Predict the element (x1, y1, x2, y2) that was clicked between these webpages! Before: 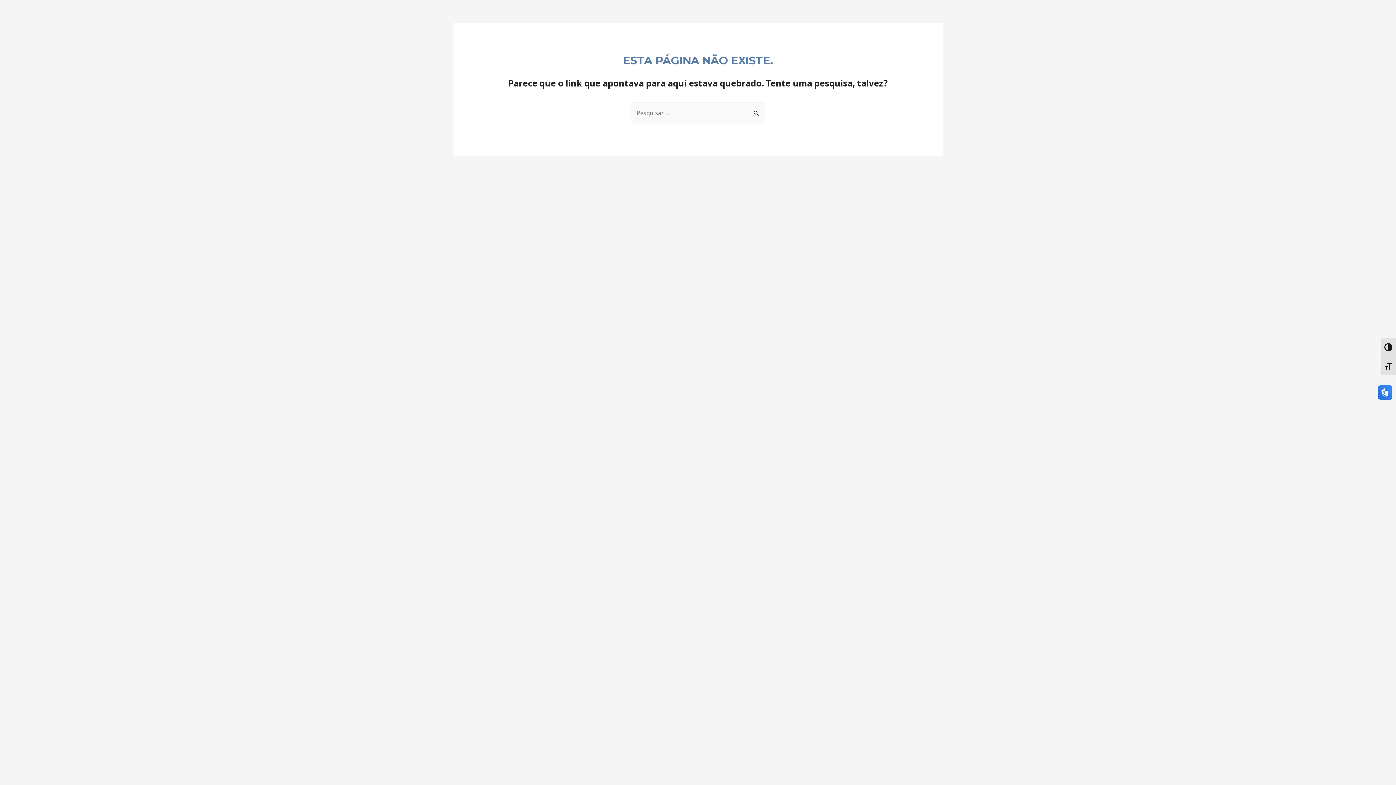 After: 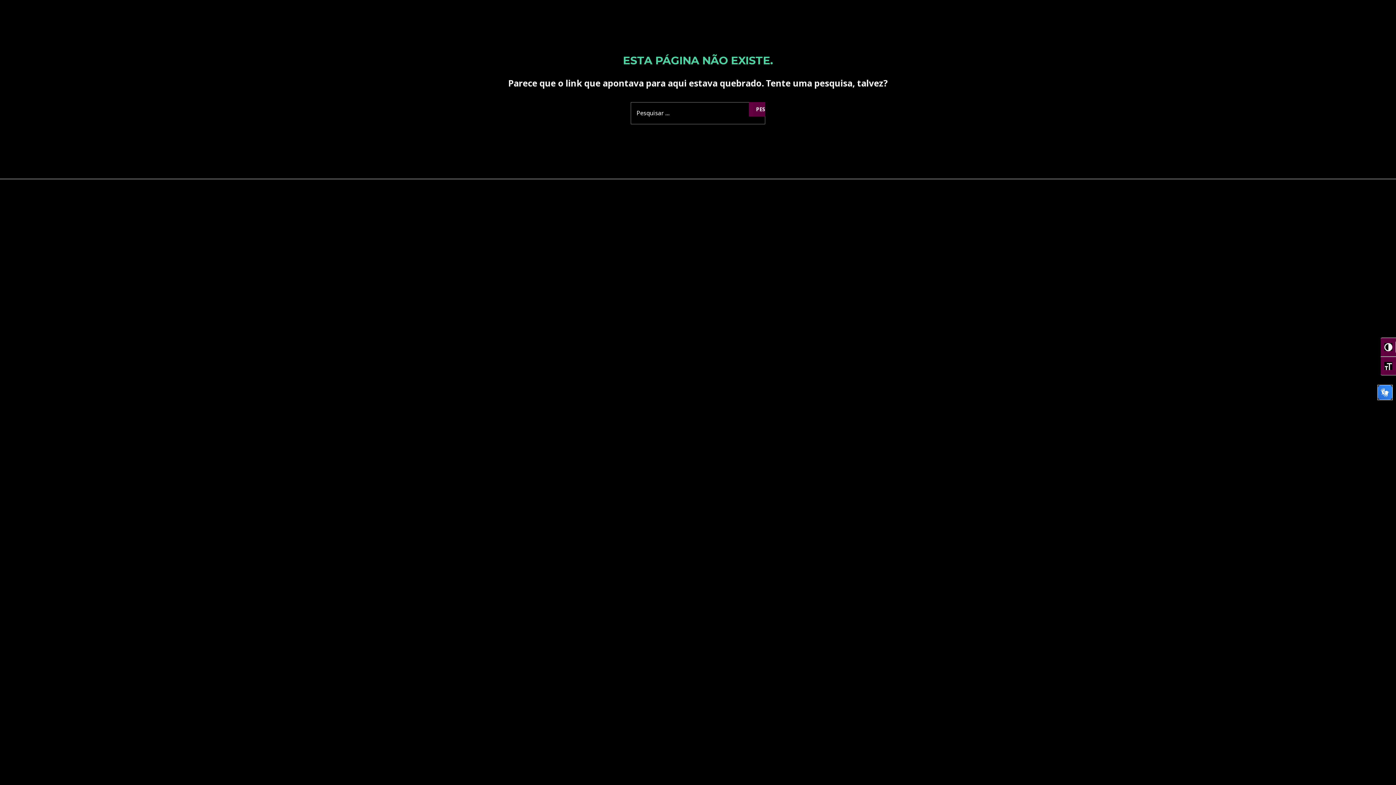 Action: bbox: (1381, 337, 1396, 356) label: TOGGLE HIGH CONTRAST